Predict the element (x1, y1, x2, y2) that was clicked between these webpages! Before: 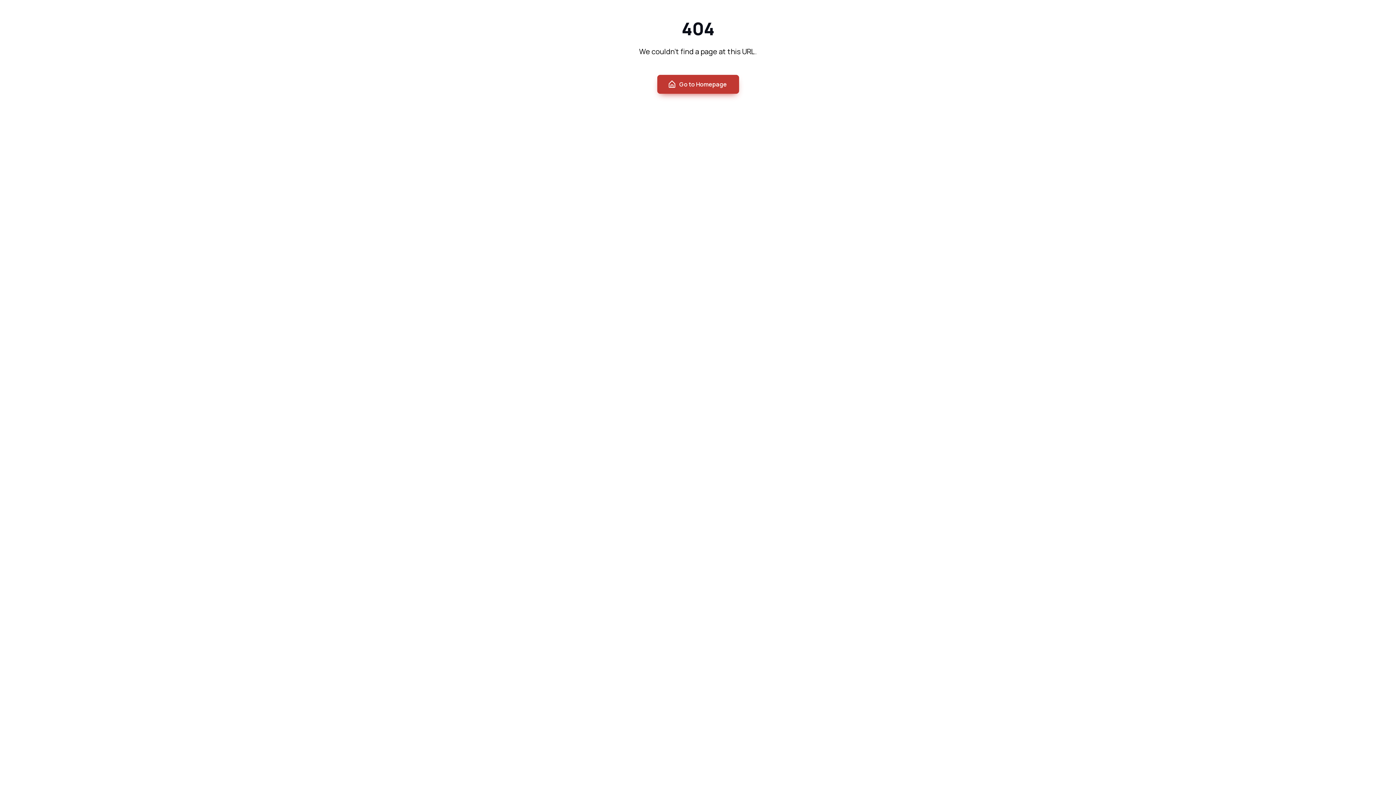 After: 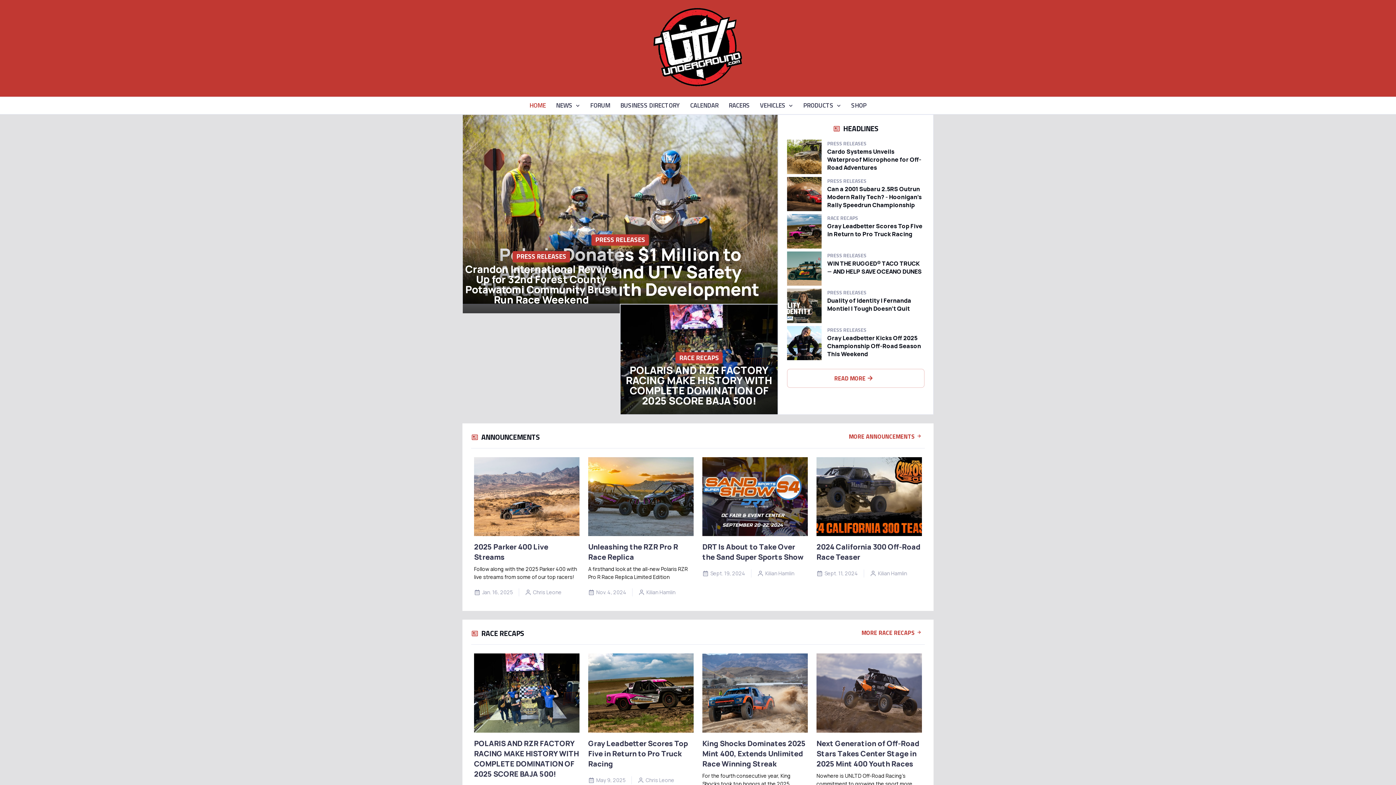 Action: label: Go to Homepage bbox: (657, 74, 739, 93)